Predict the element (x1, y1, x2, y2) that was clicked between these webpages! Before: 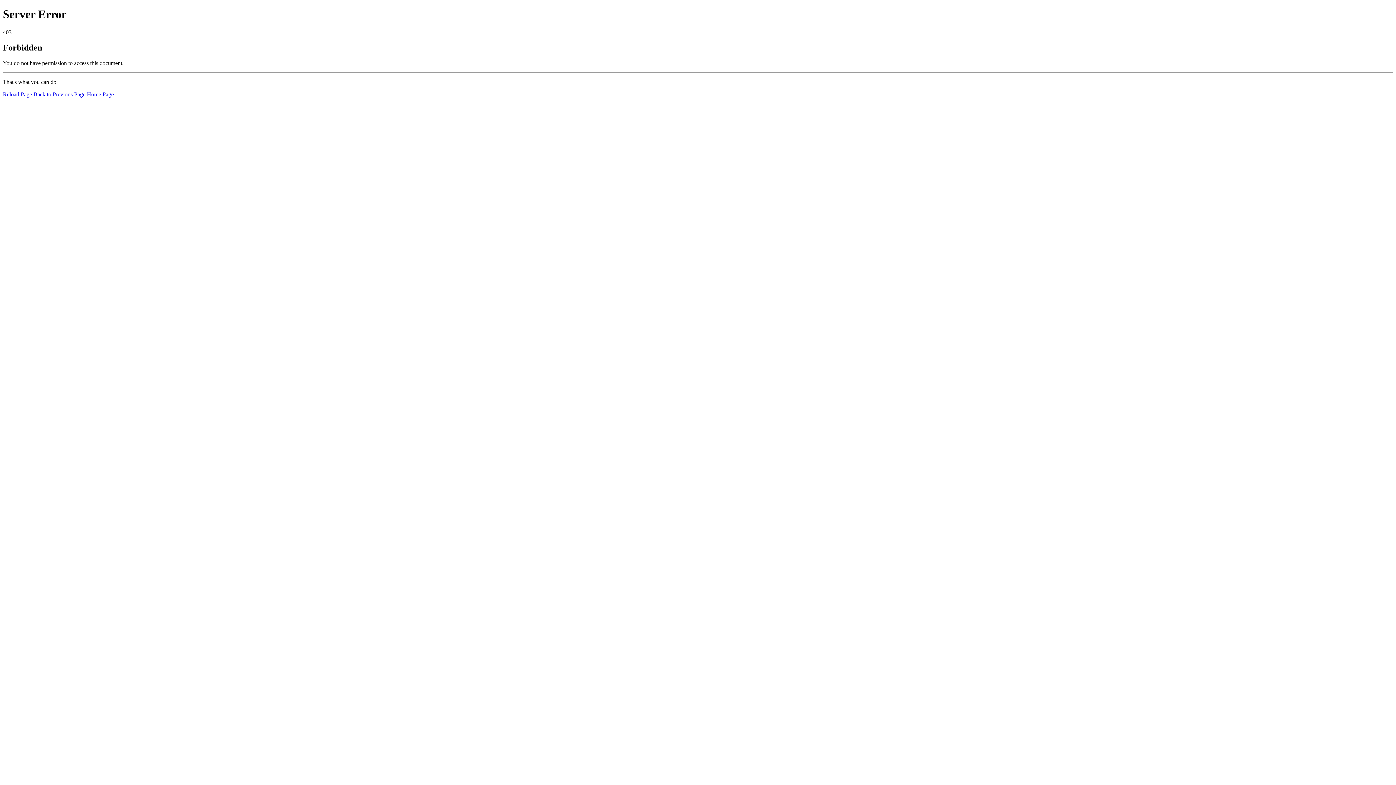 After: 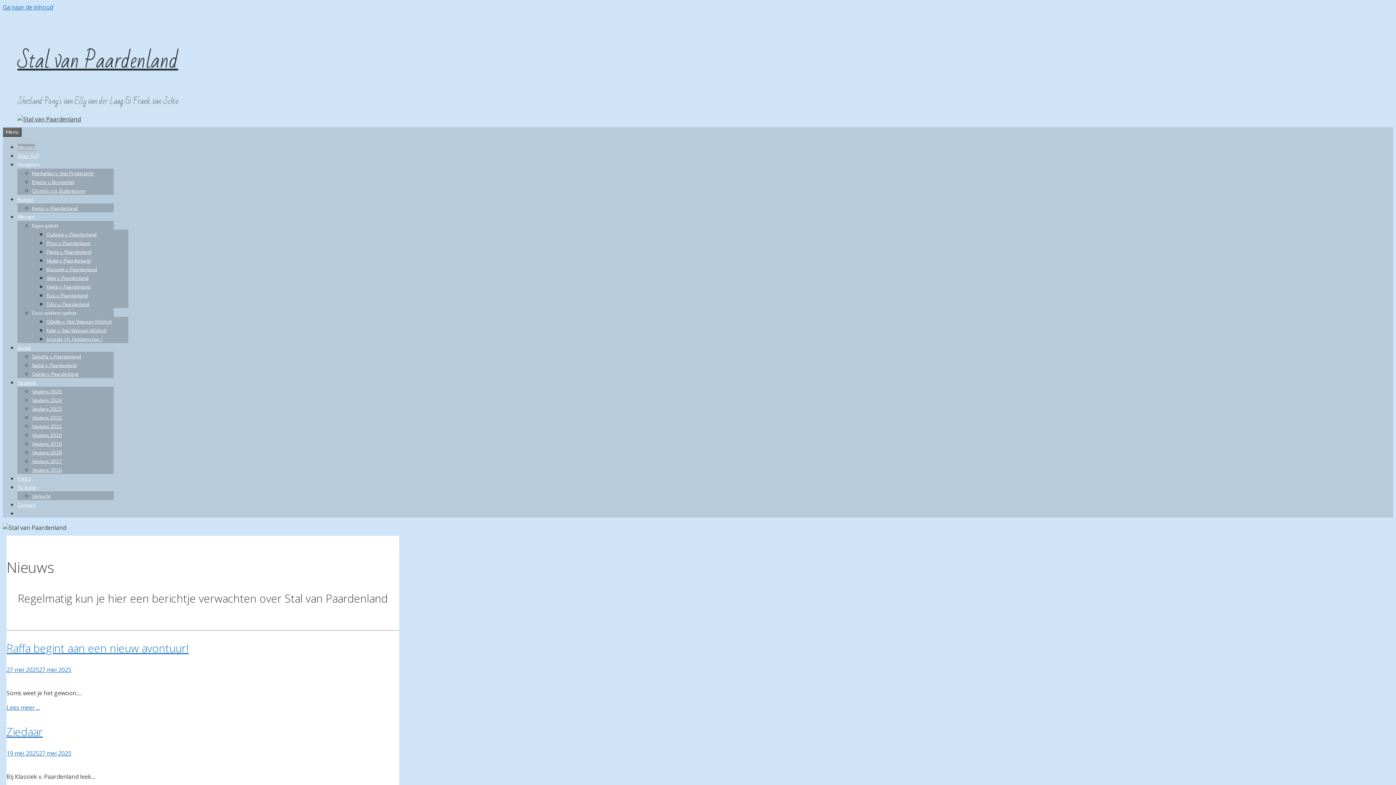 Action: label: Home Page bbox: (86, 91, 113, 97)